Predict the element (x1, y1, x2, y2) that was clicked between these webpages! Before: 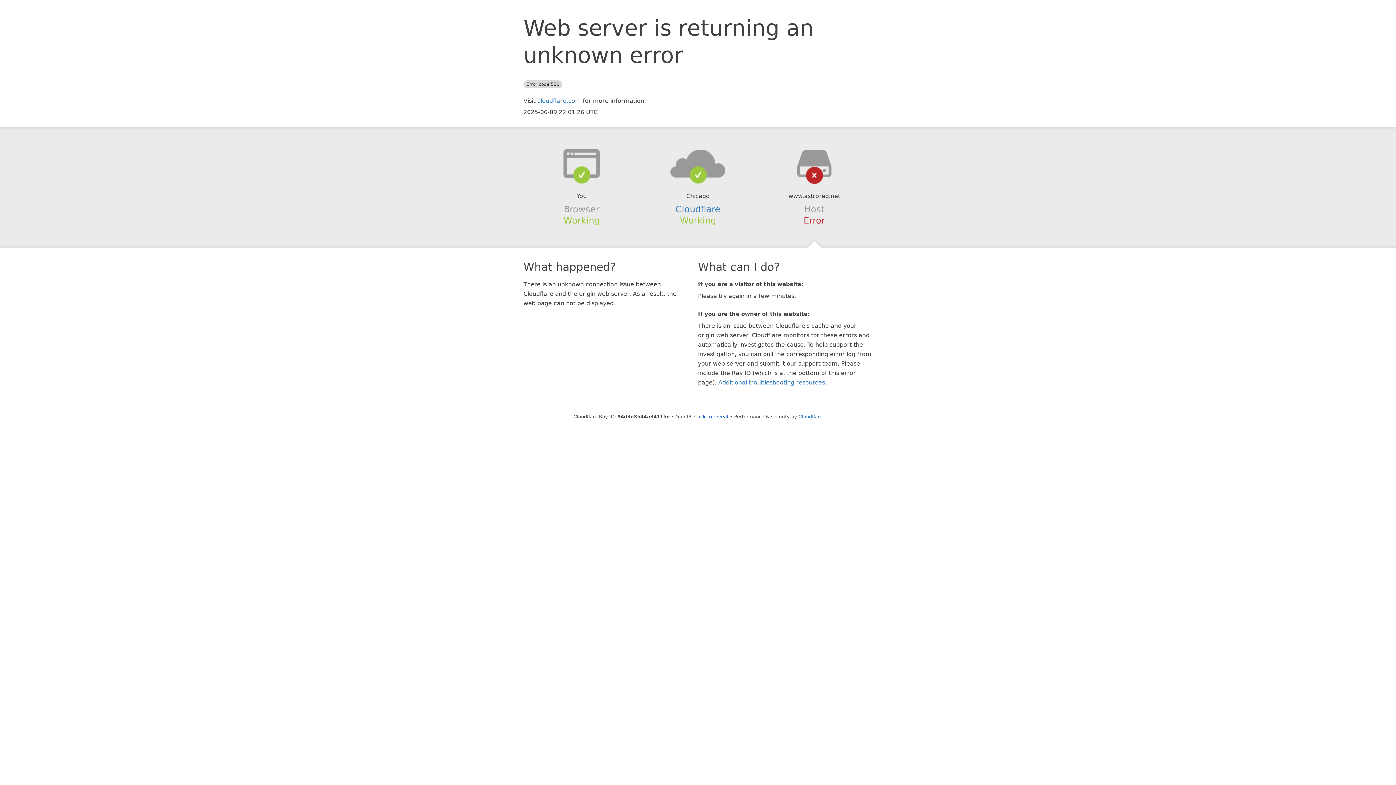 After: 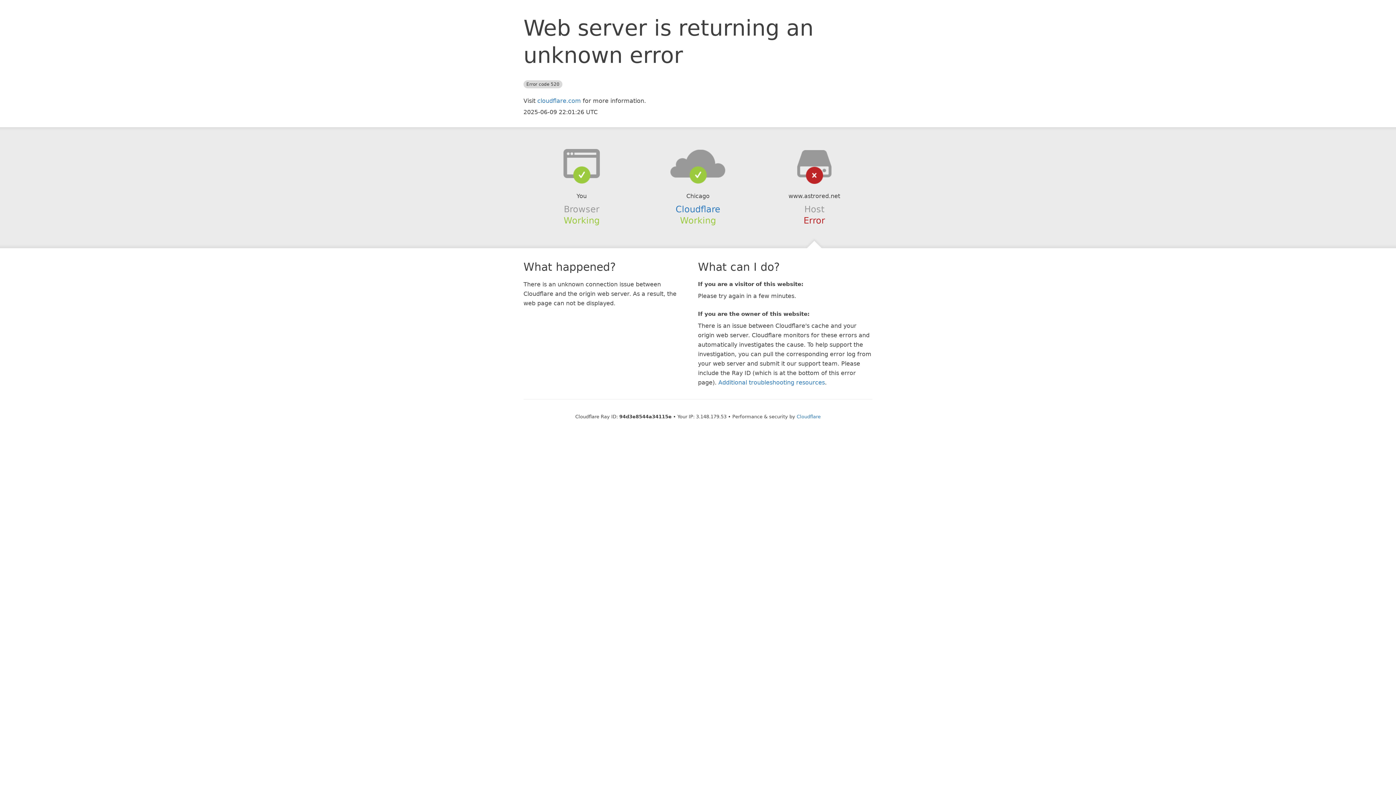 Action: bbox: (694, 414, 728, 419) label: Click to reveal